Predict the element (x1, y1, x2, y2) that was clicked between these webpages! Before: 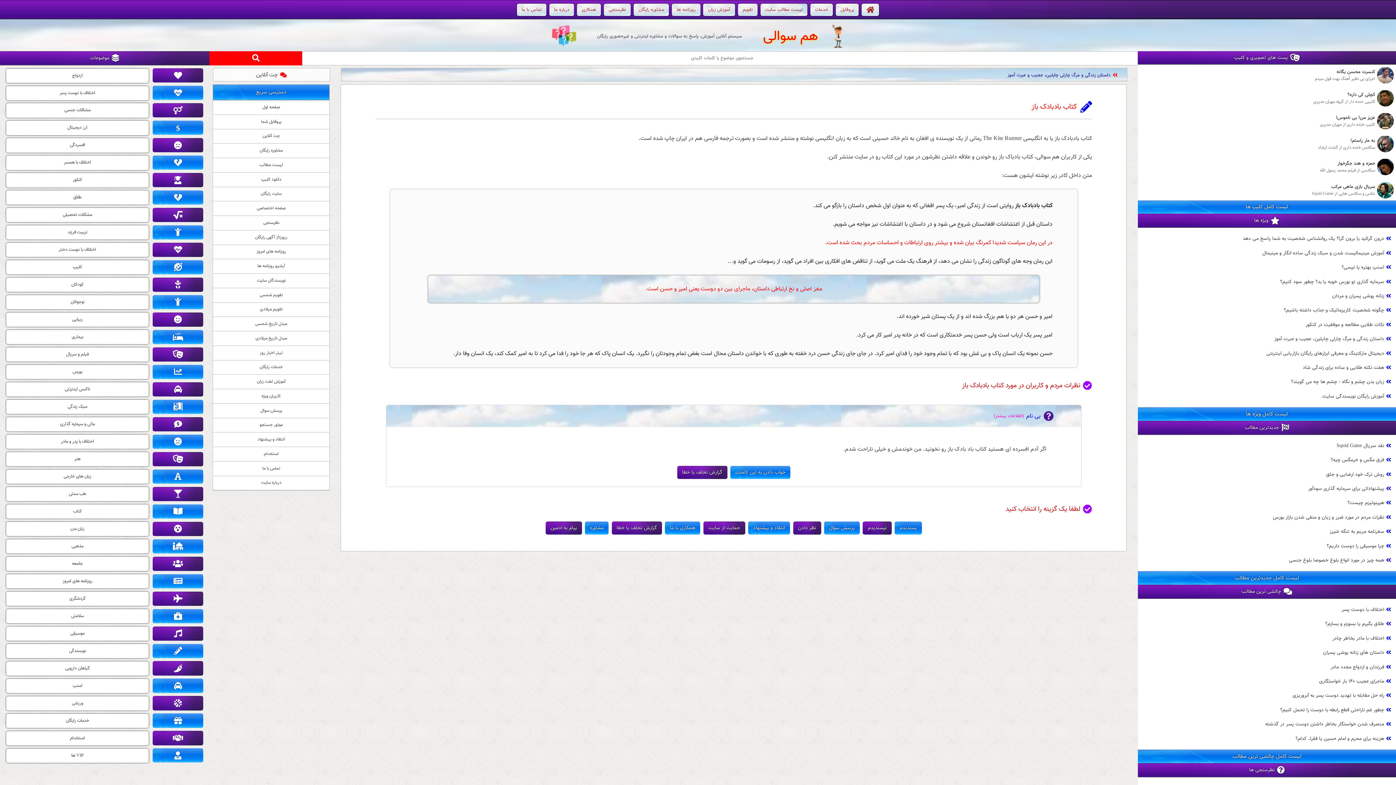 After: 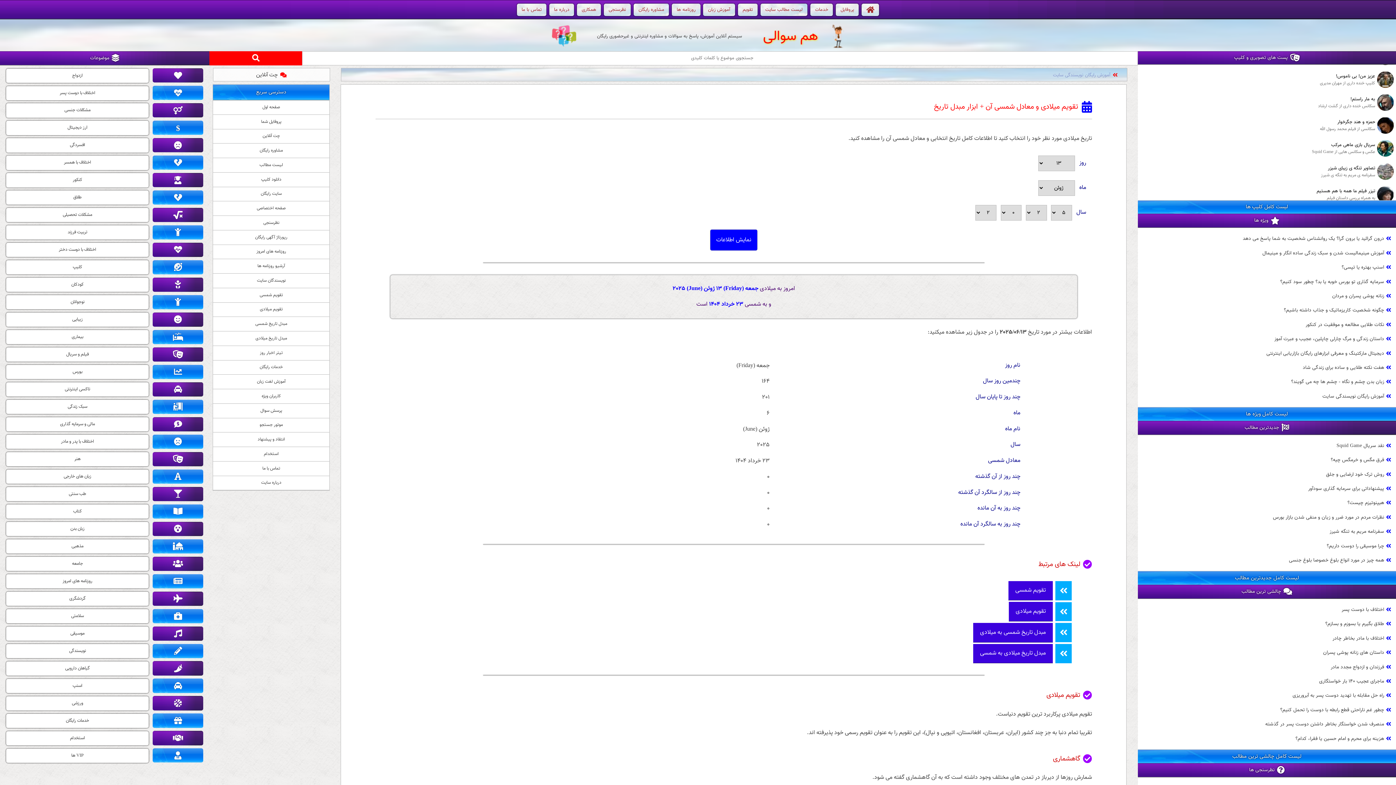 Action: bbox: (213, 331, 329, 345) label: مبدل تاریخ میلادی